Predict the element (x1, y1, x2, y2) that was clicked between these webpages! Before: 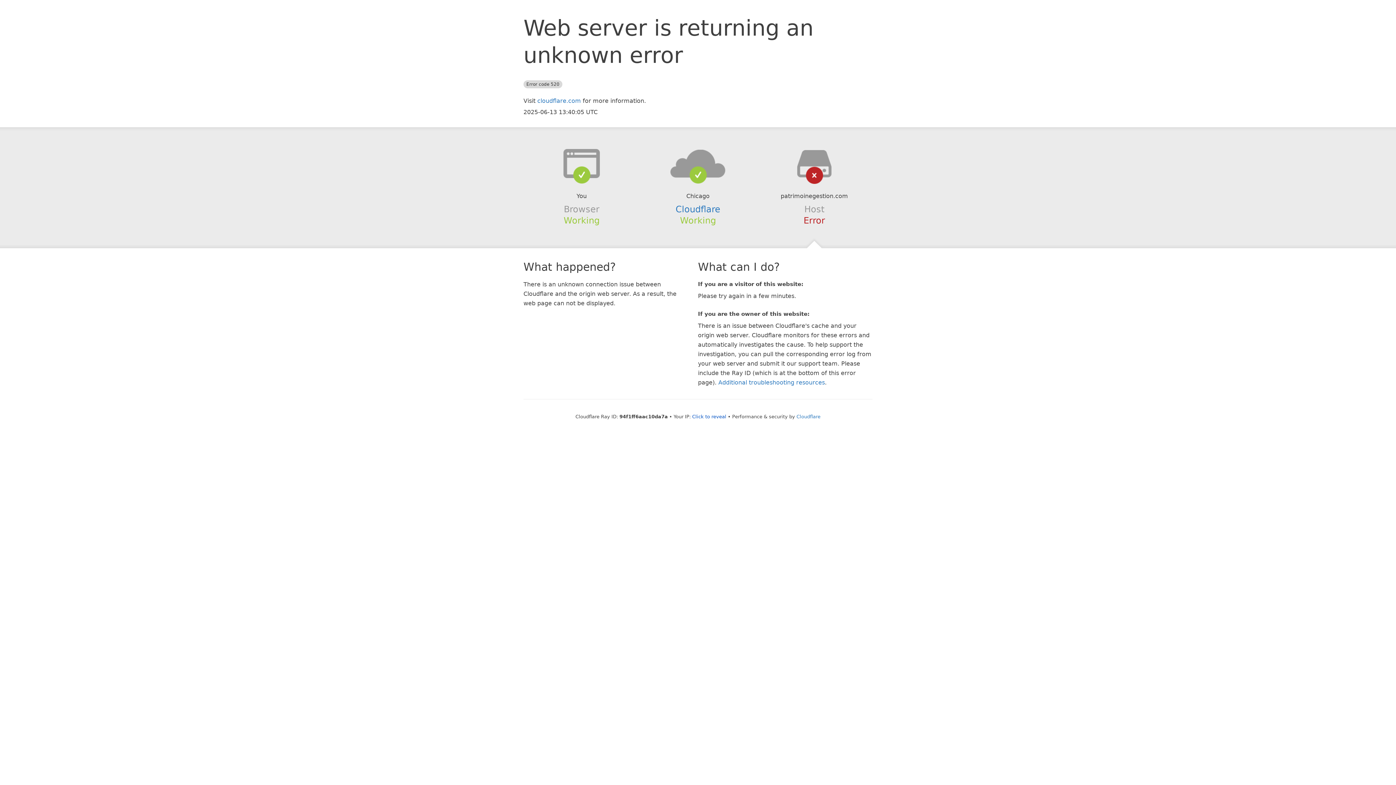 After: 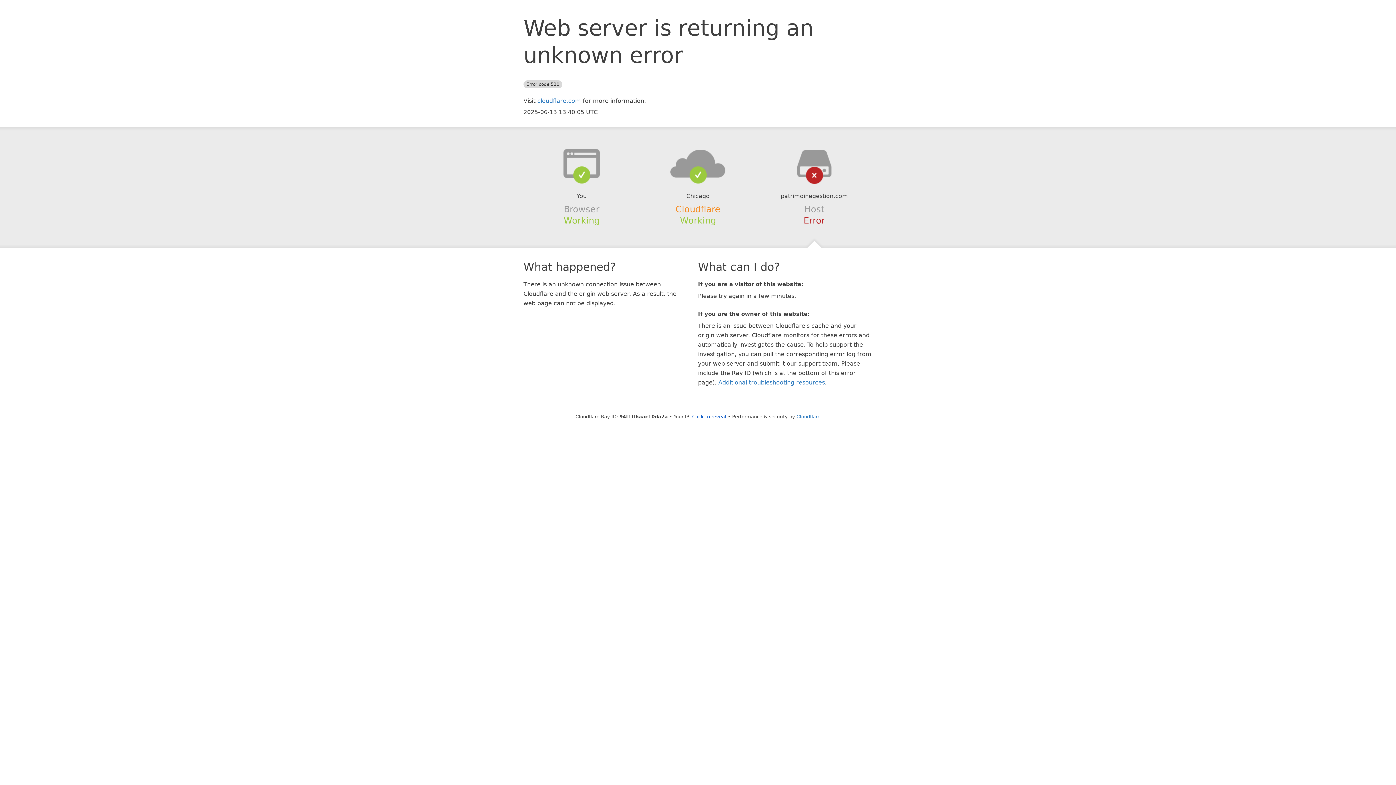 Action: bbox: (675, 204, 720, 214) label: Cloudflare